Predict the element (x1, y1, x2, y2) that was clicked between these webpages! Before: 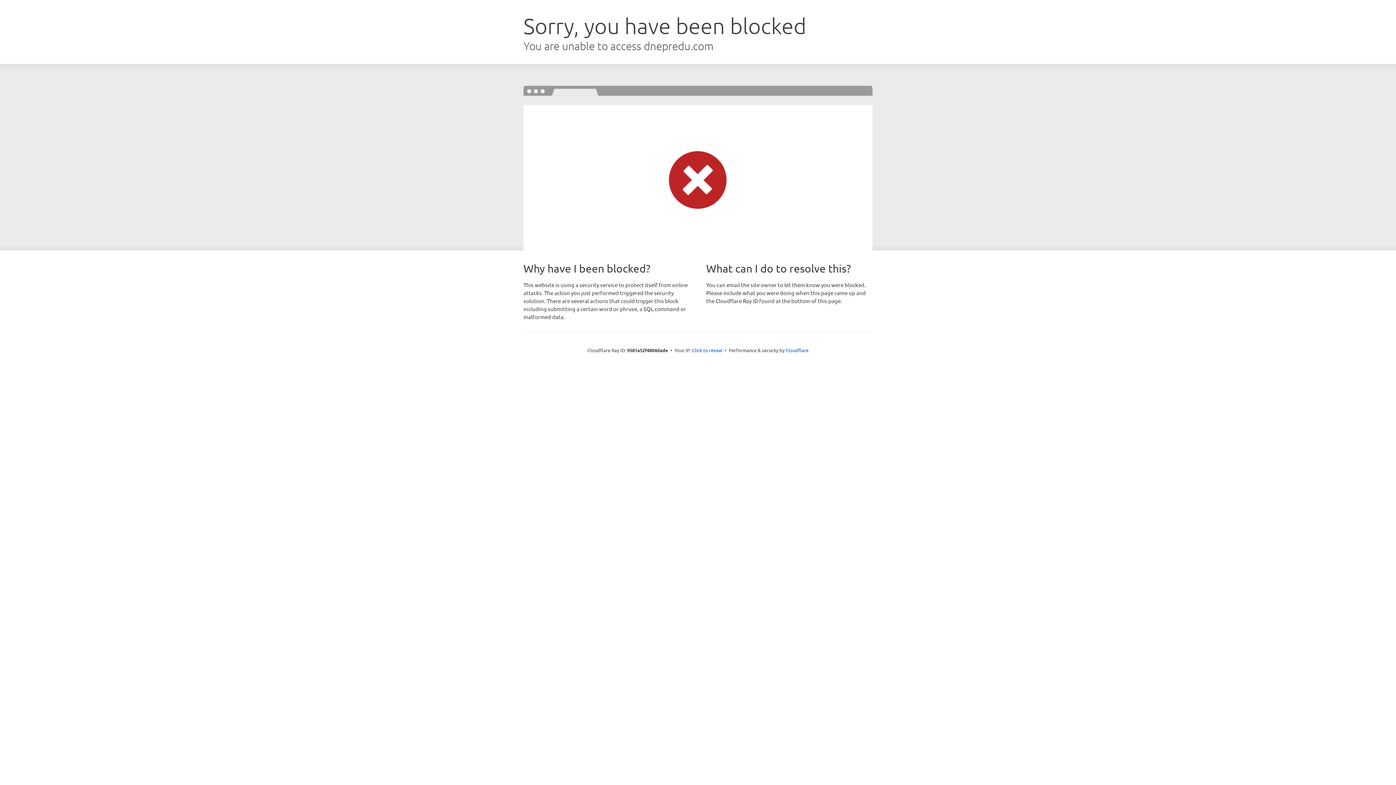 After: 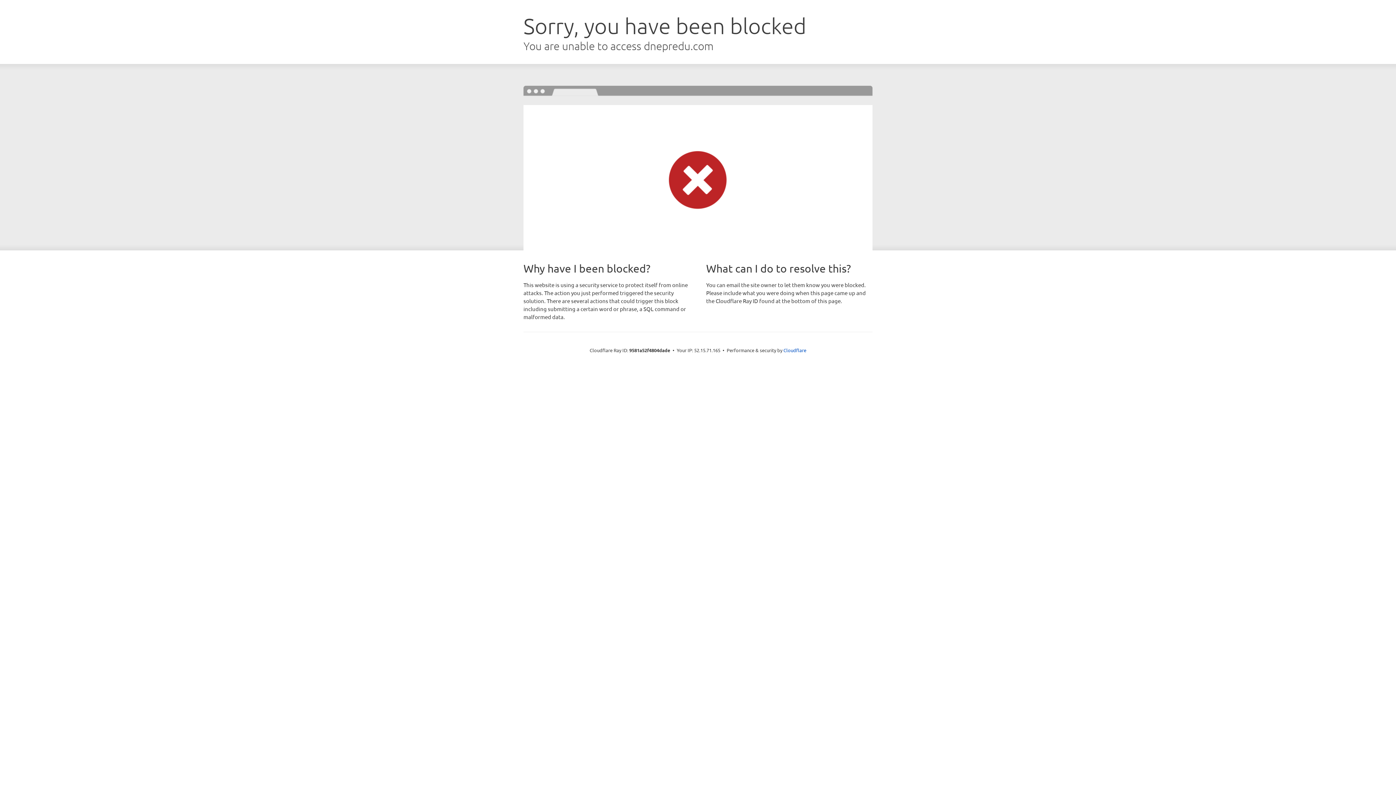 Action: bbox: (692, 346, 722, 353) label: Click to reveal